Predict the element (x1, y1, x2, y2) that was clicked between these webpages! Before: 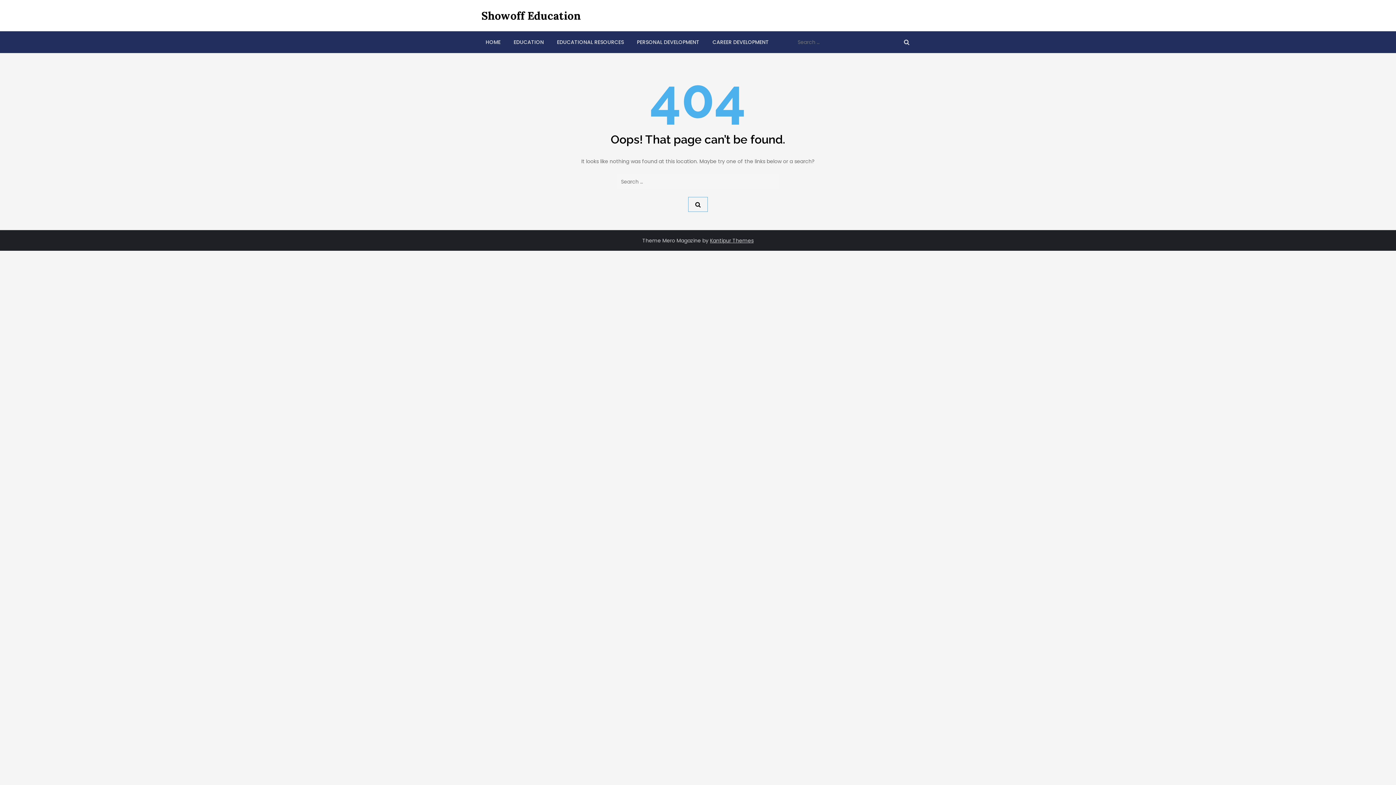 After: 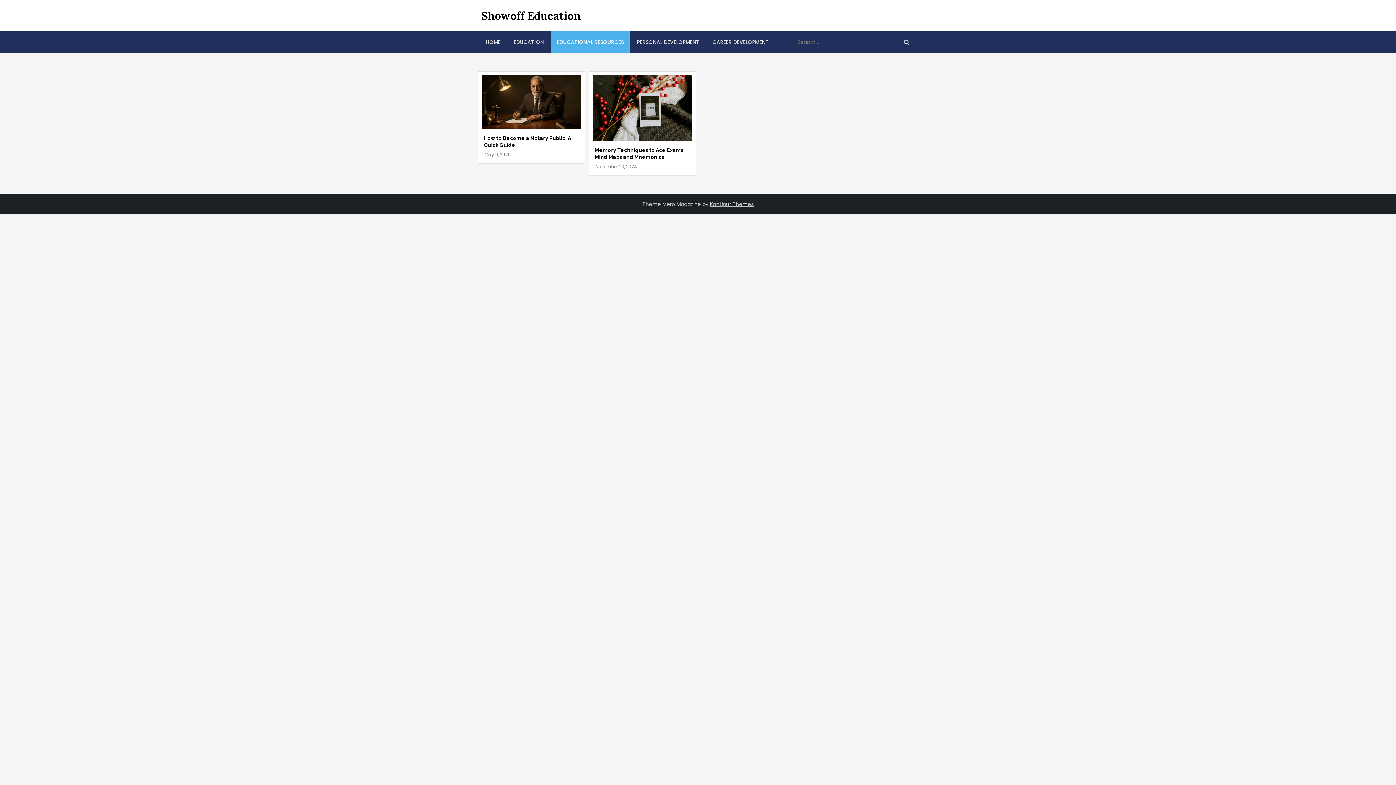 Action: bbox: (551, 31, 629, 53) label: EDUCATIONAL RESOURCES